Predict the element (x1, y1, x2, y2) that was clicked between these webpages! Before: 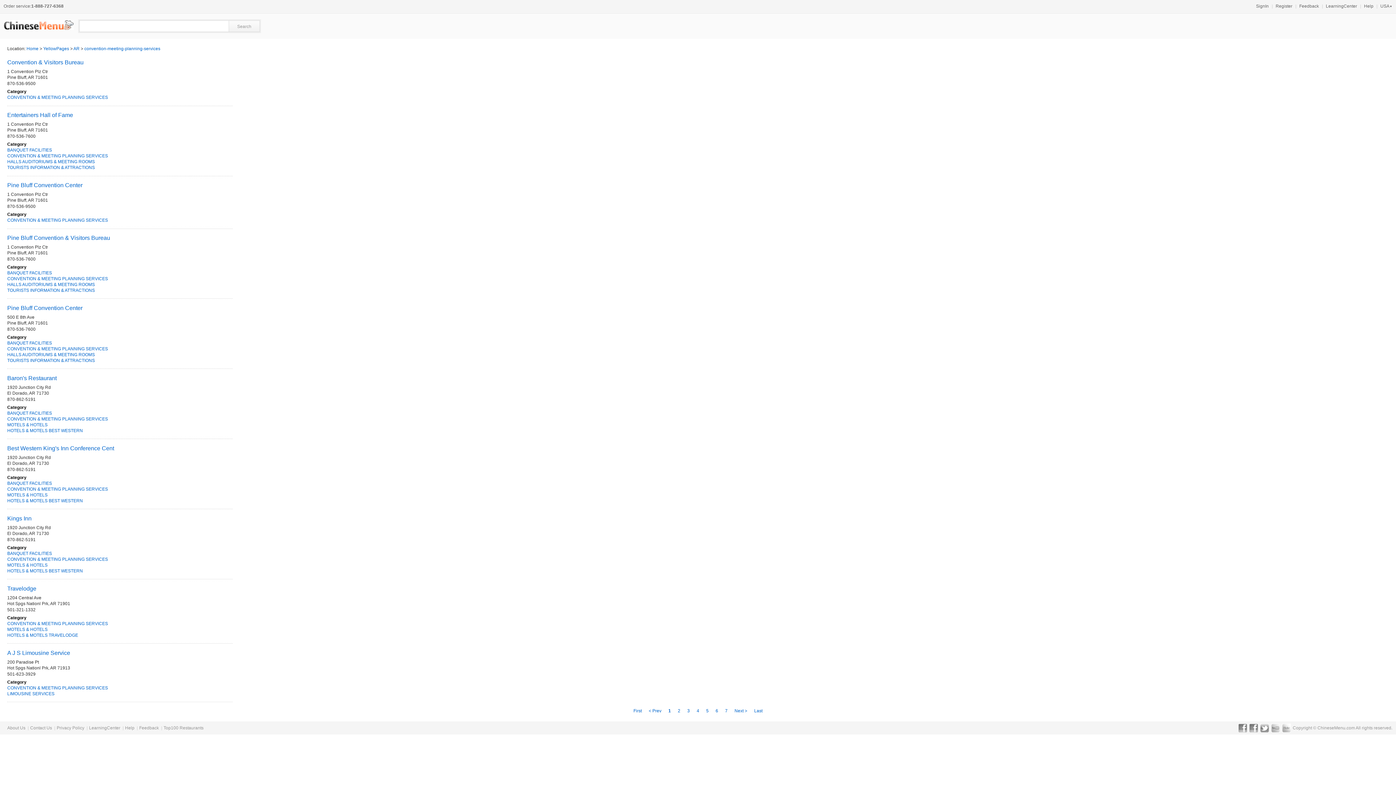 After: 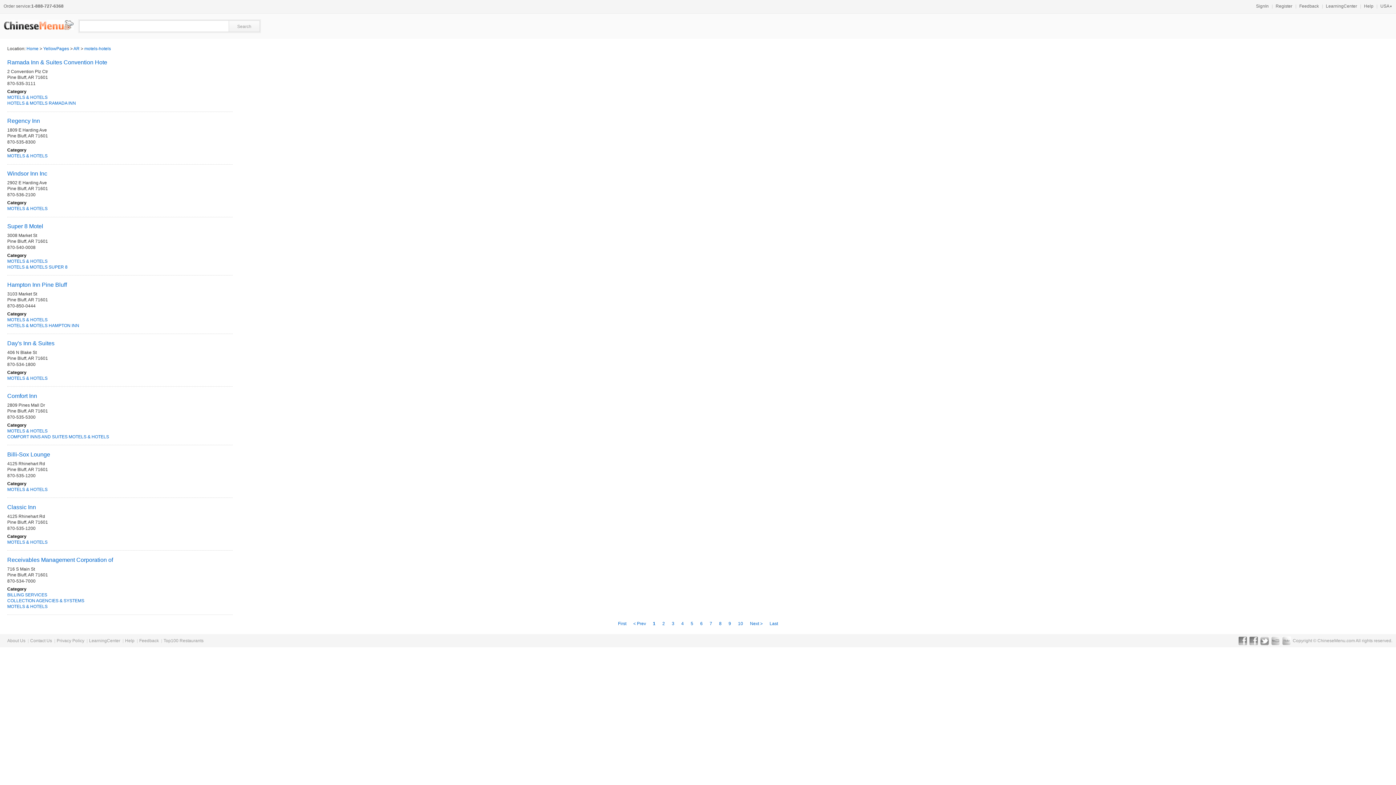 Action: bbox: (7, 492, 47, 497) label: MOTELS & HOTELS